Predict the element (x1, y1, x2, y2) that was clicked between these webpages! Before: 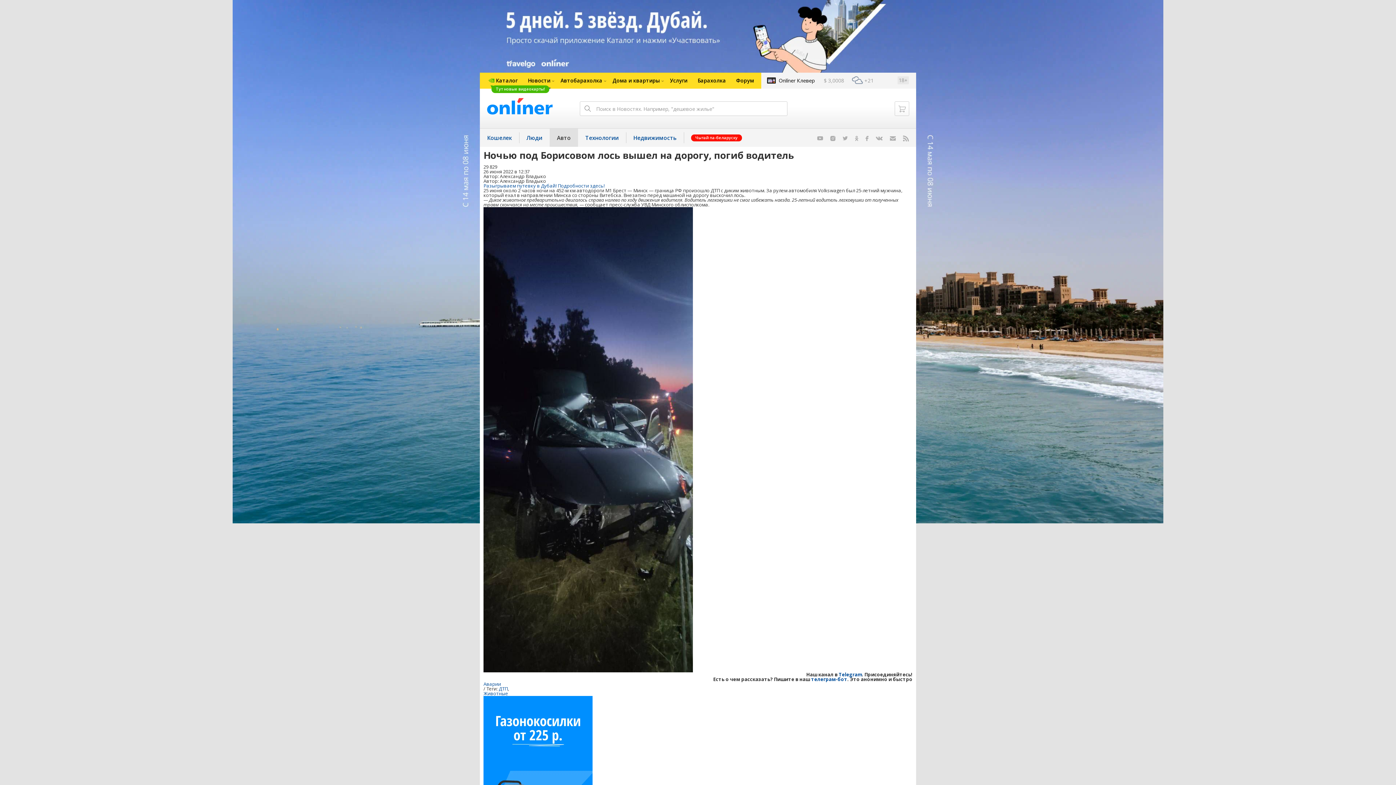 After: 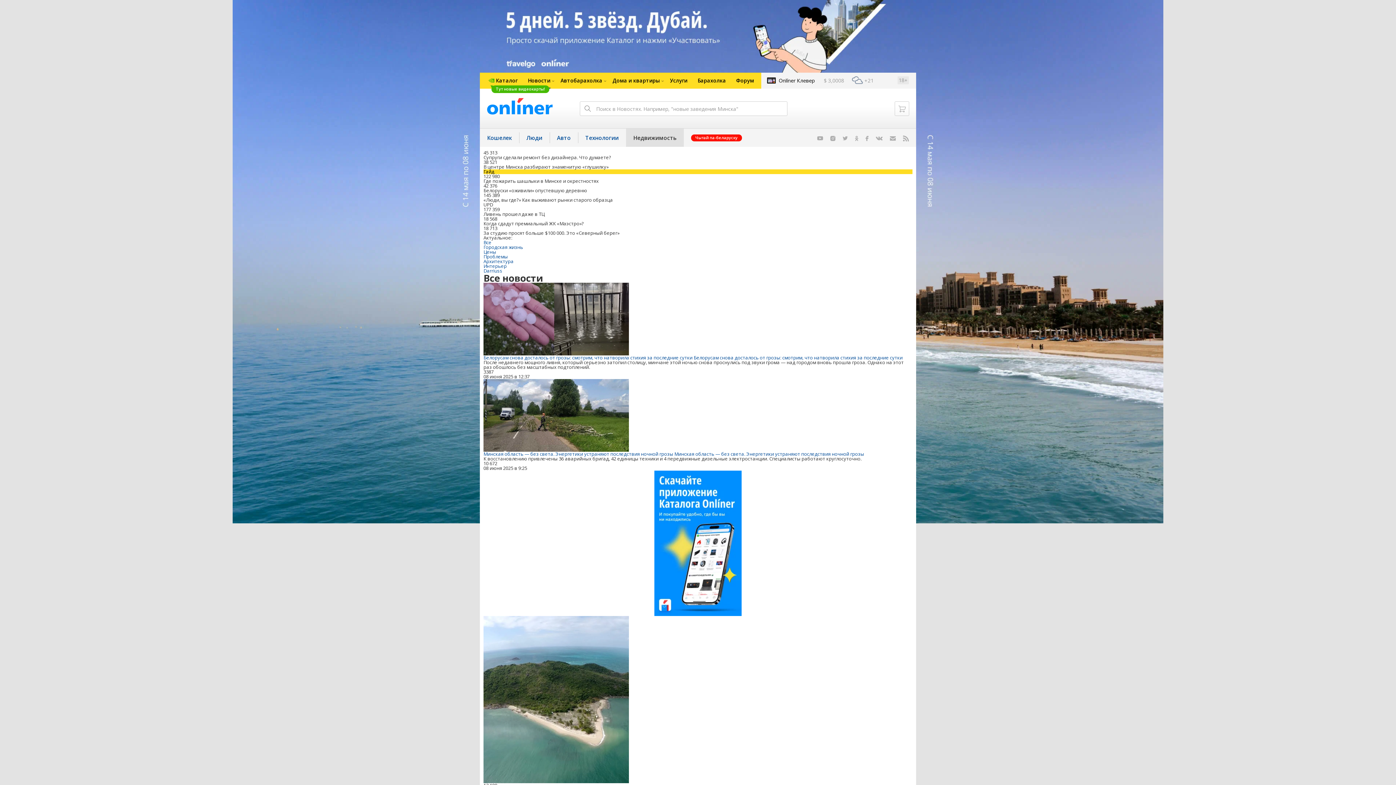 Action: label: Недвижимость bbox: (626, 128, 684, 146)